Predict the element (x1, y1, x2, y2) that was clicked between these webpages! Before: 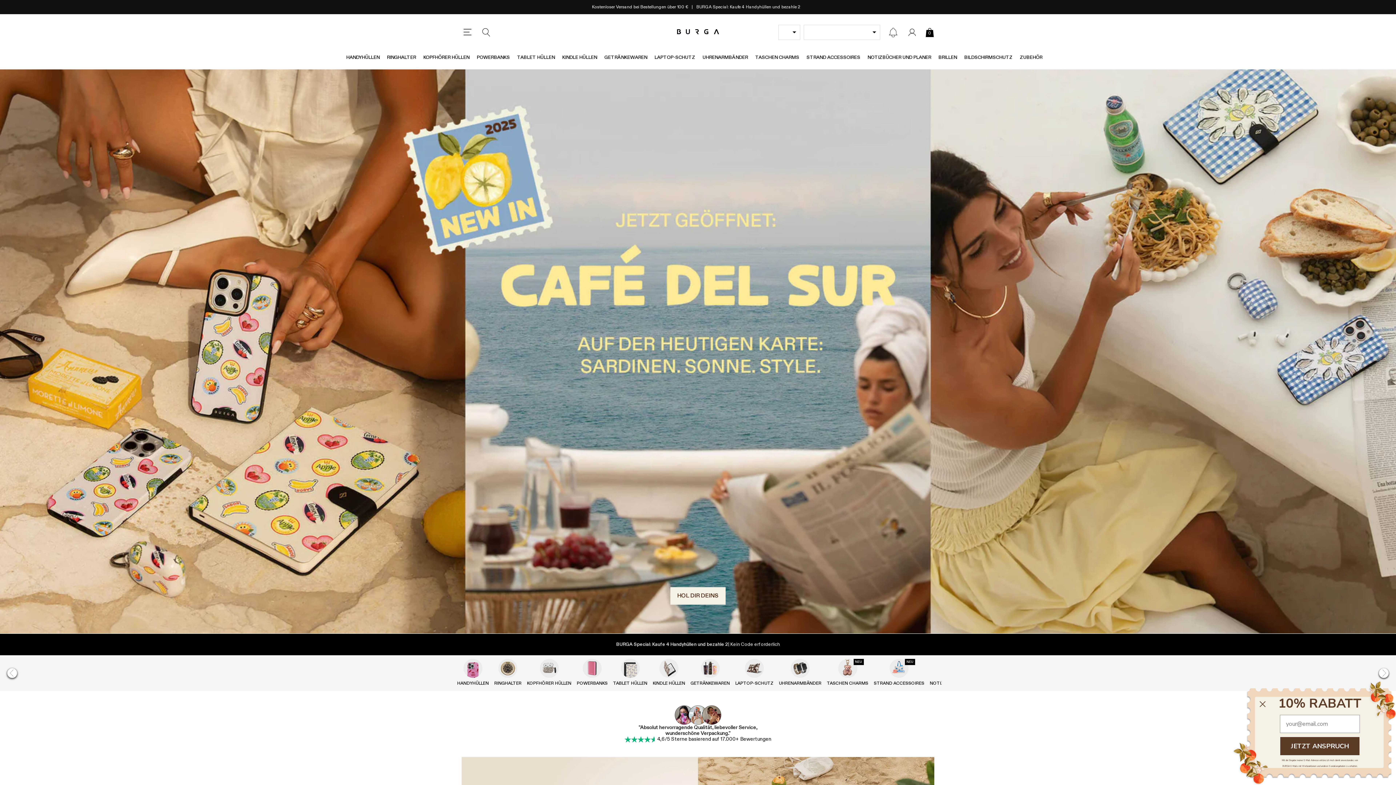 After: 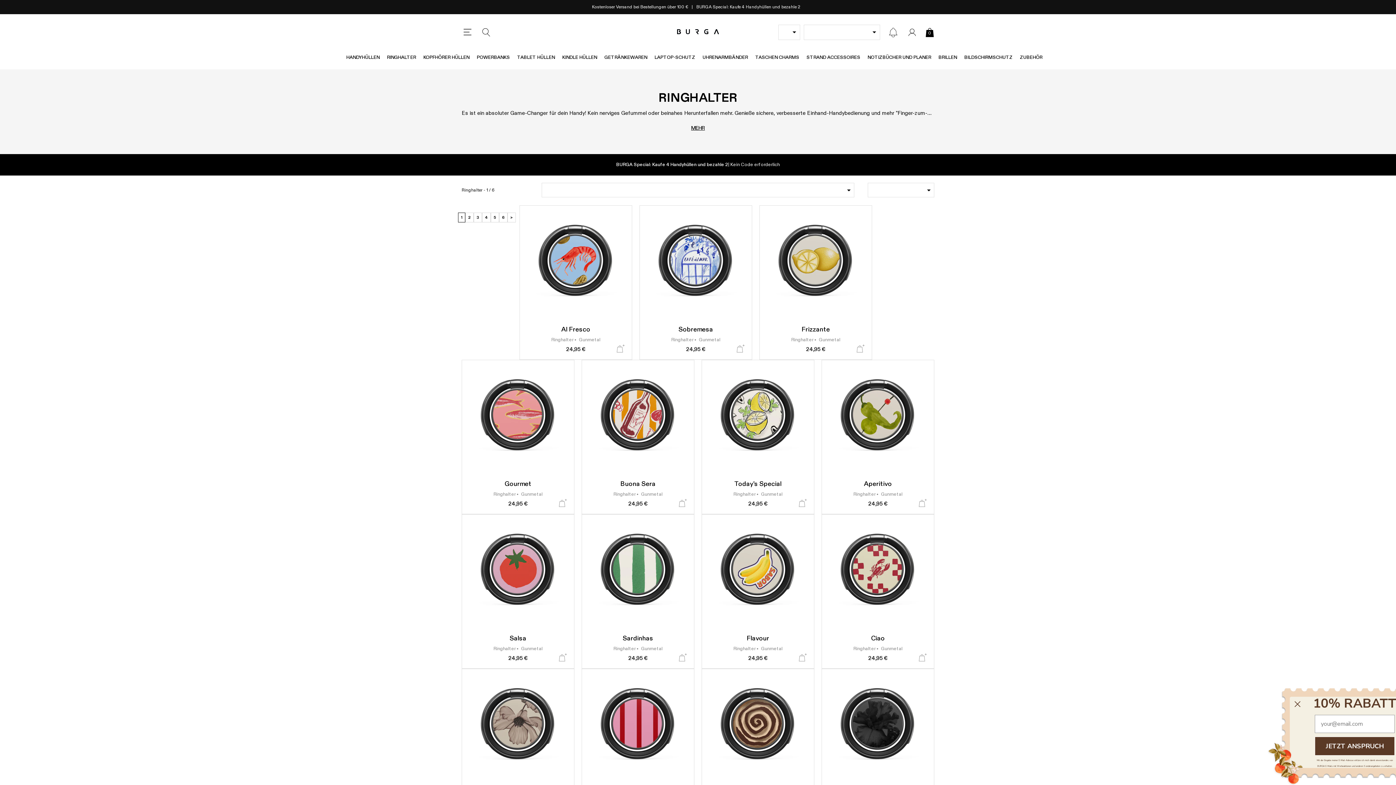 Action: bbox: (498, 659, 517, 678) label: View Ringhalter